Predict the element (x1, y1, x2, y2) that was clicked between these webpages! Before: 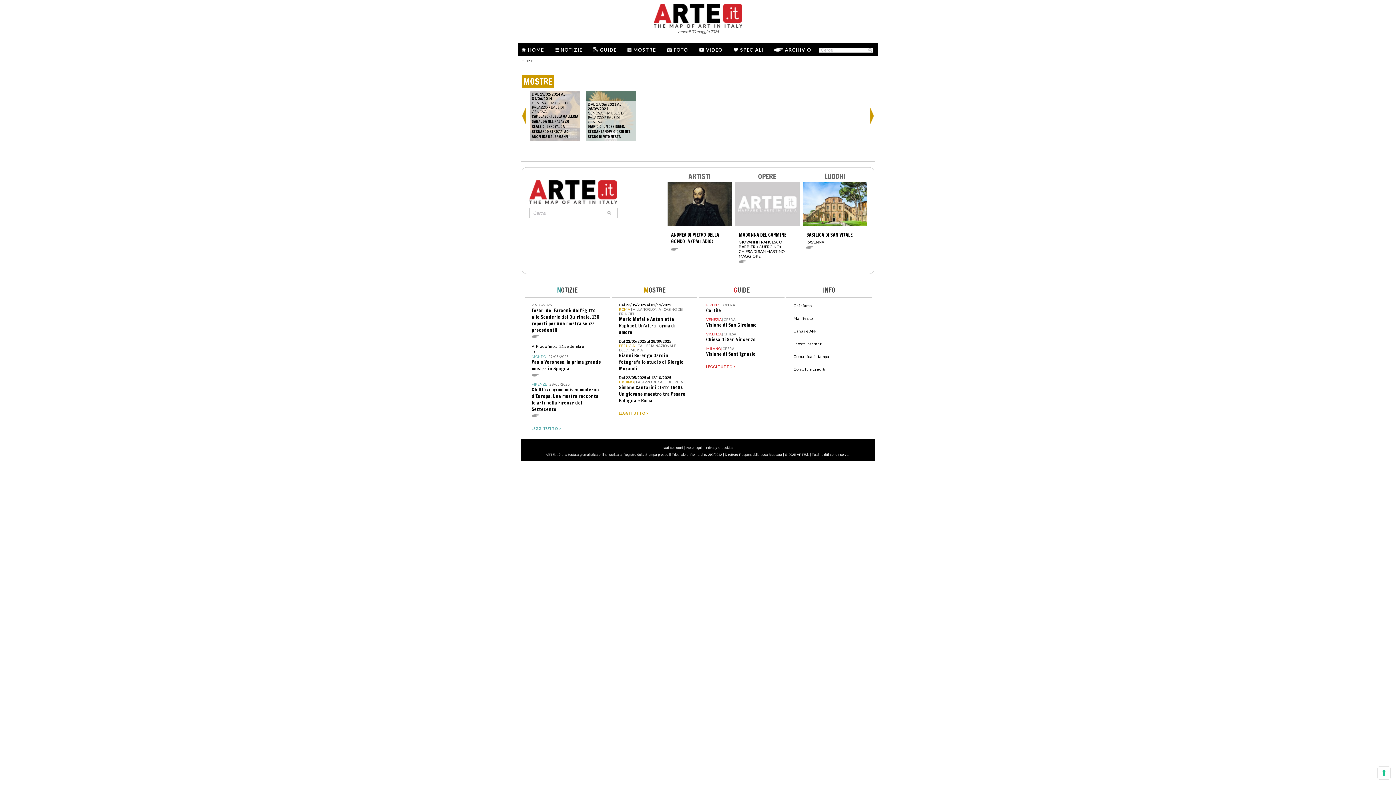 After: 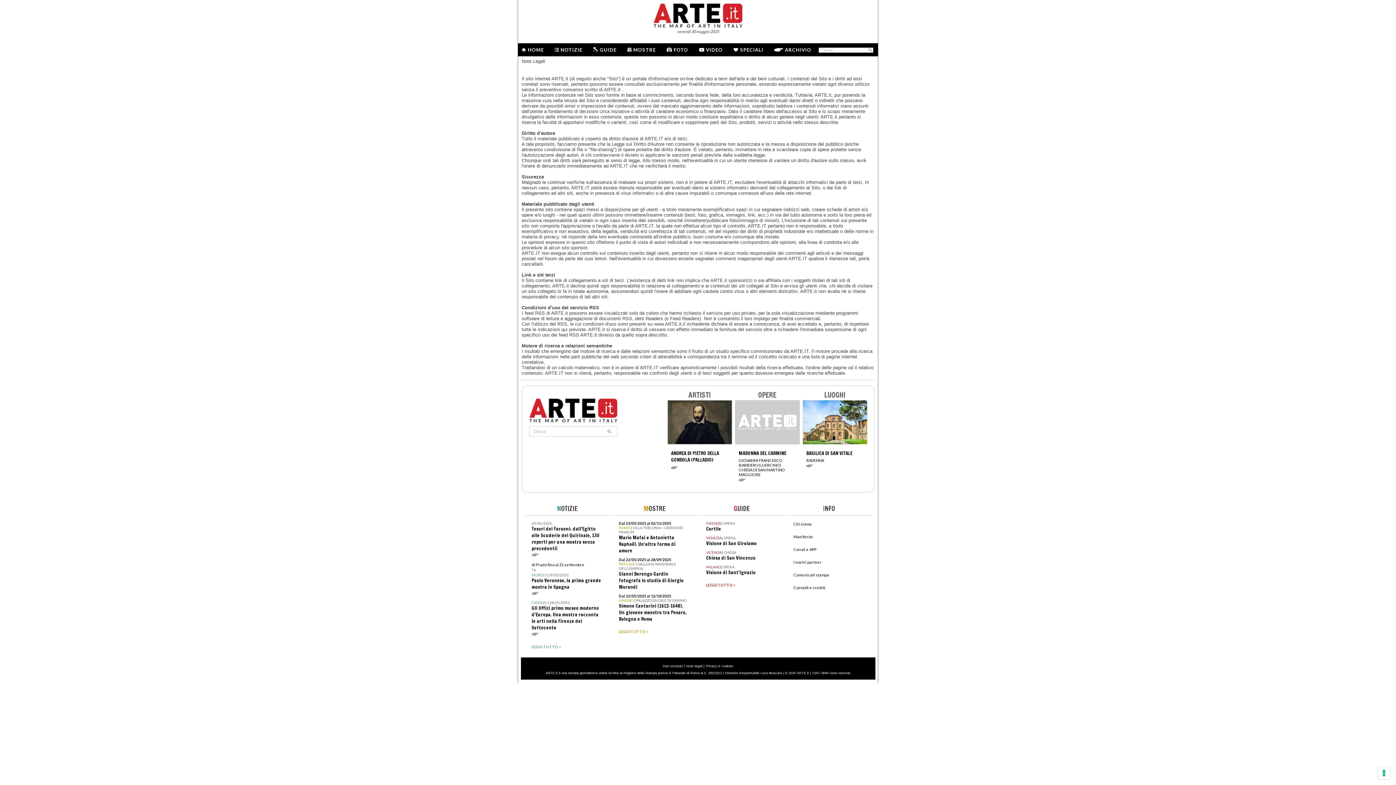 Action: label: Note legali bbox: (686, 446, 702, 449)